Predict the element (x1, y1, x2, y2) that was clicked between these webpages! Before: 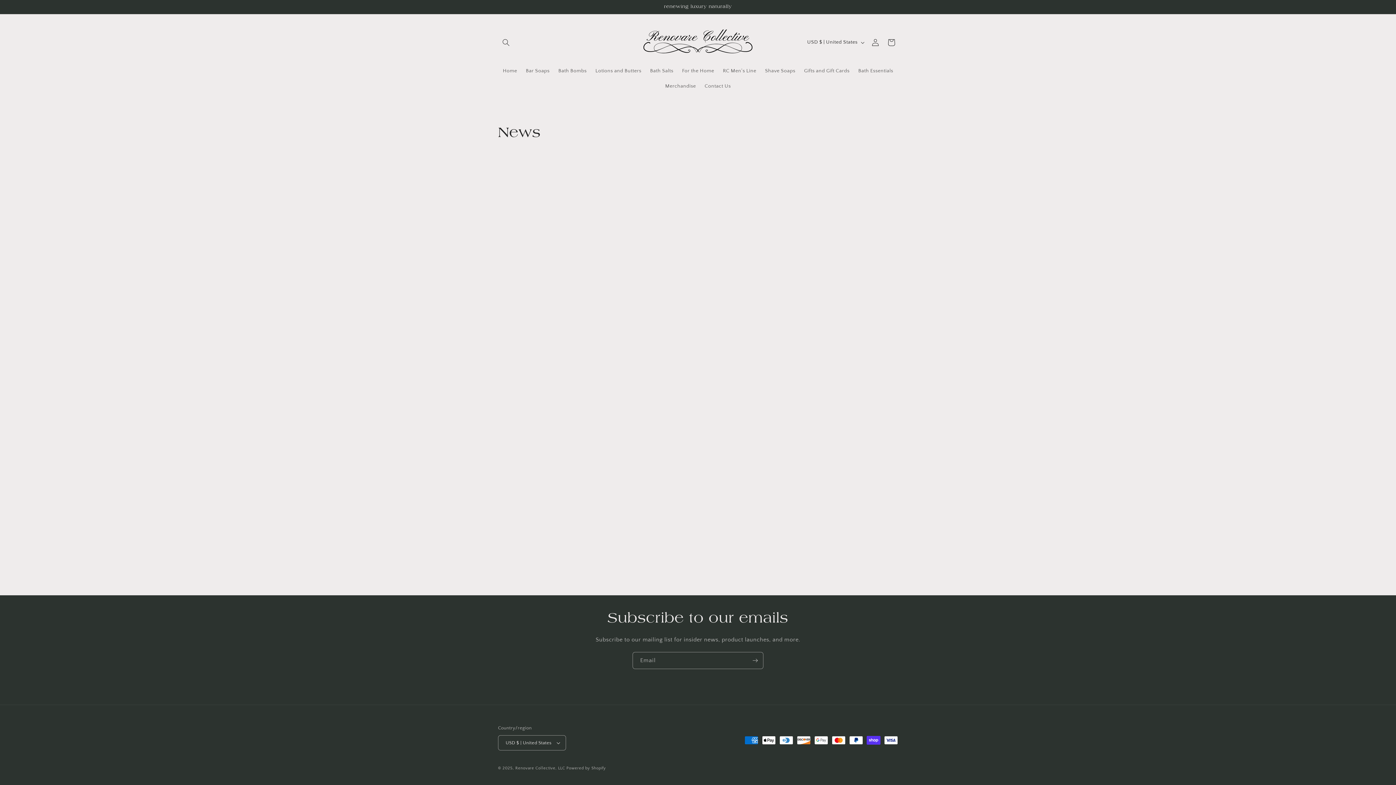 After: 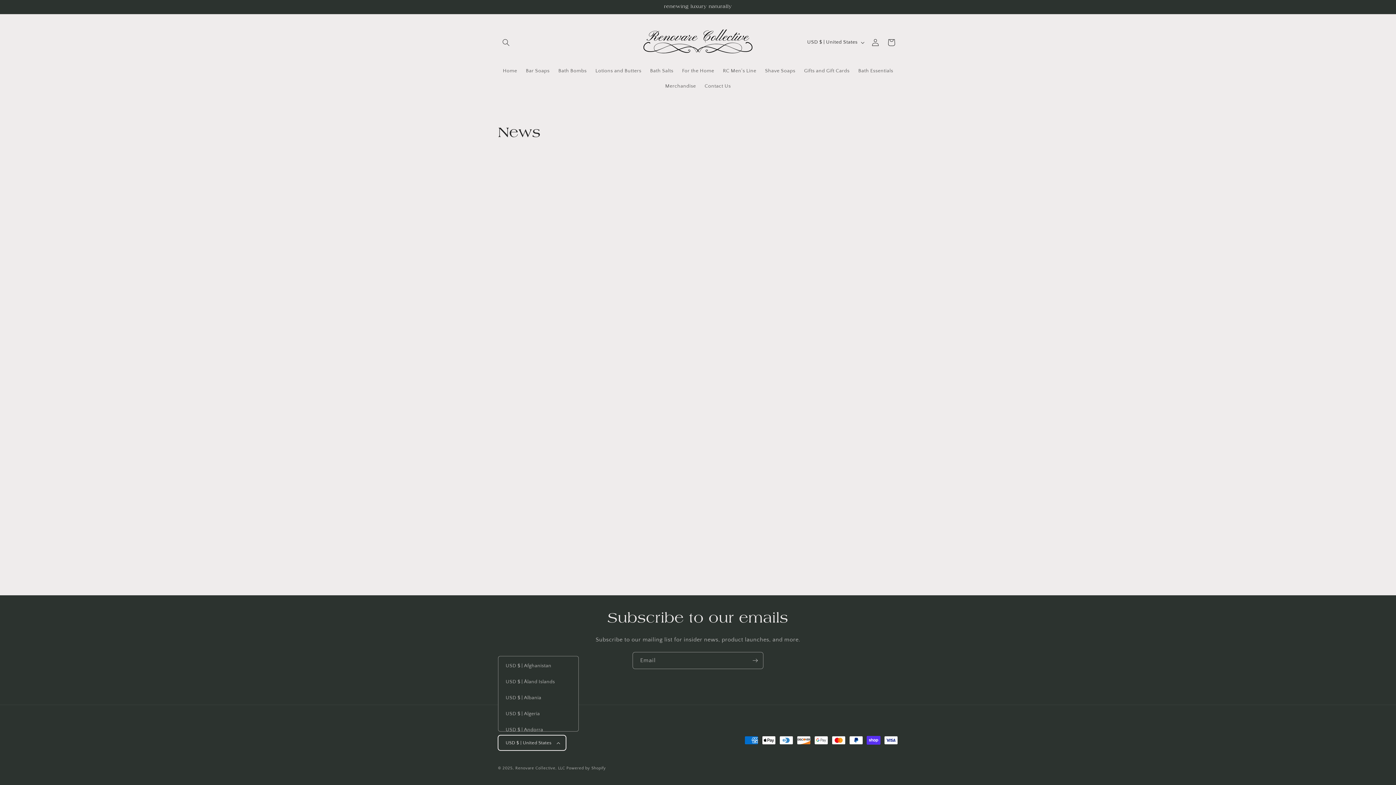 Action: bbox: (498, 735, 566, 750) label: USD $ | United States